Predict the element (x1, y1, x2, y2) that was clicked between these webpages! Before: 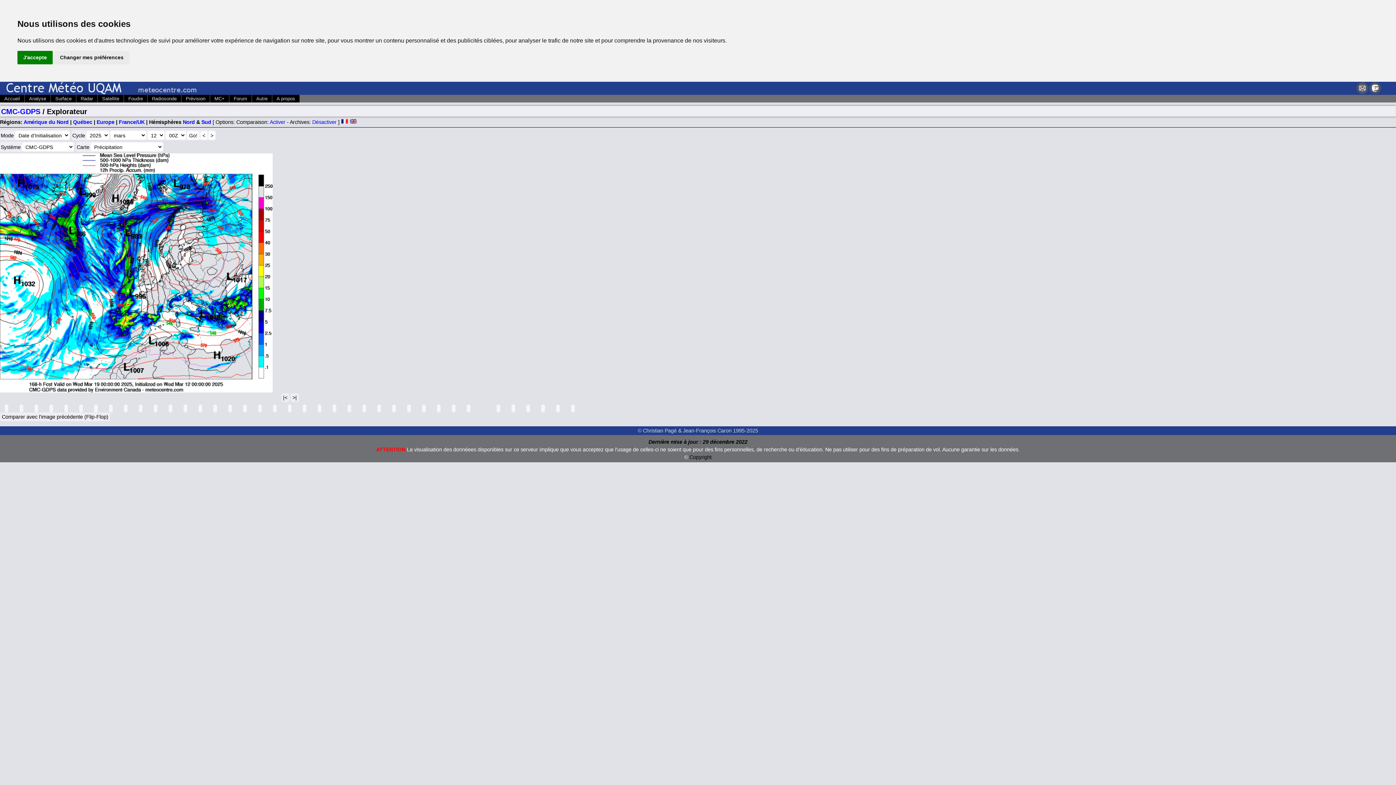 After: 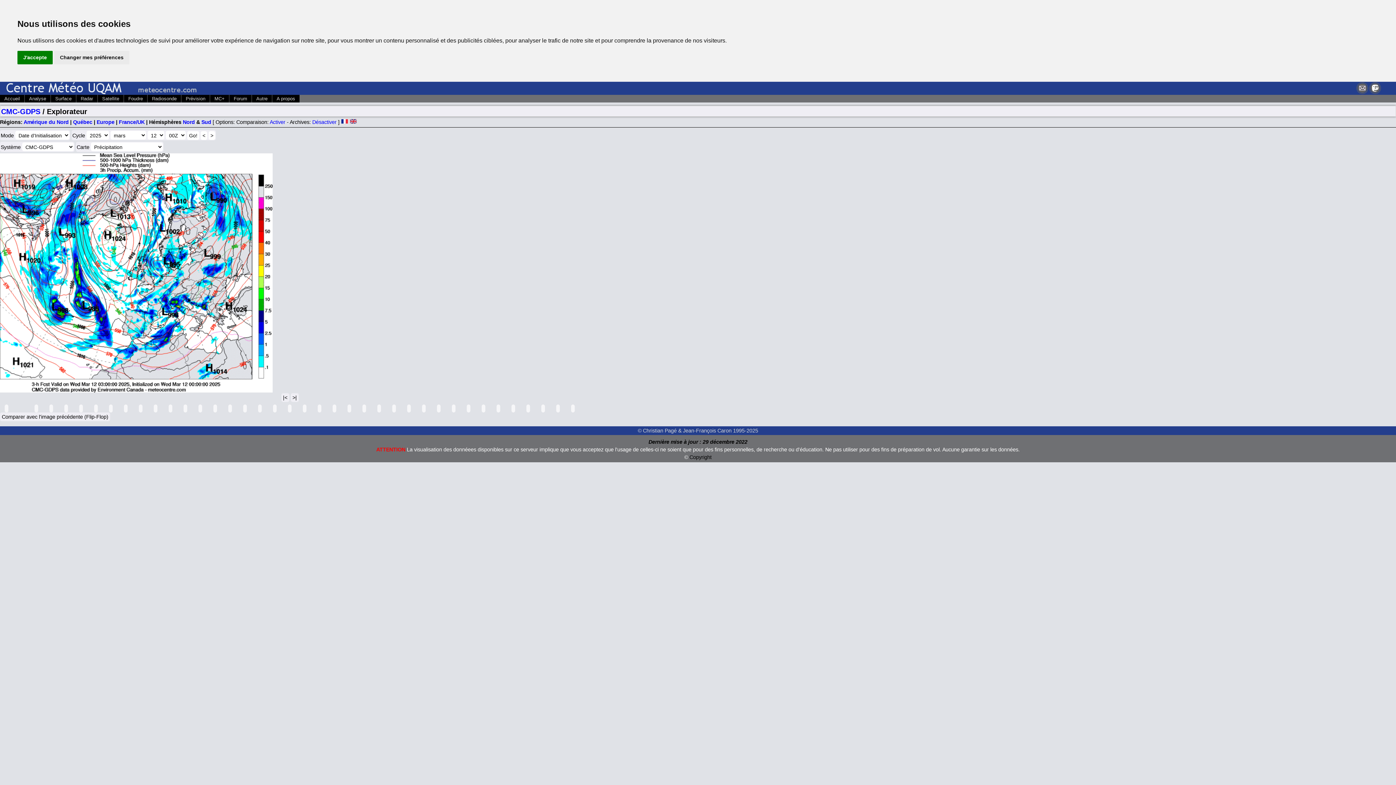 Action: bbox: (19, 404, 23, 412)